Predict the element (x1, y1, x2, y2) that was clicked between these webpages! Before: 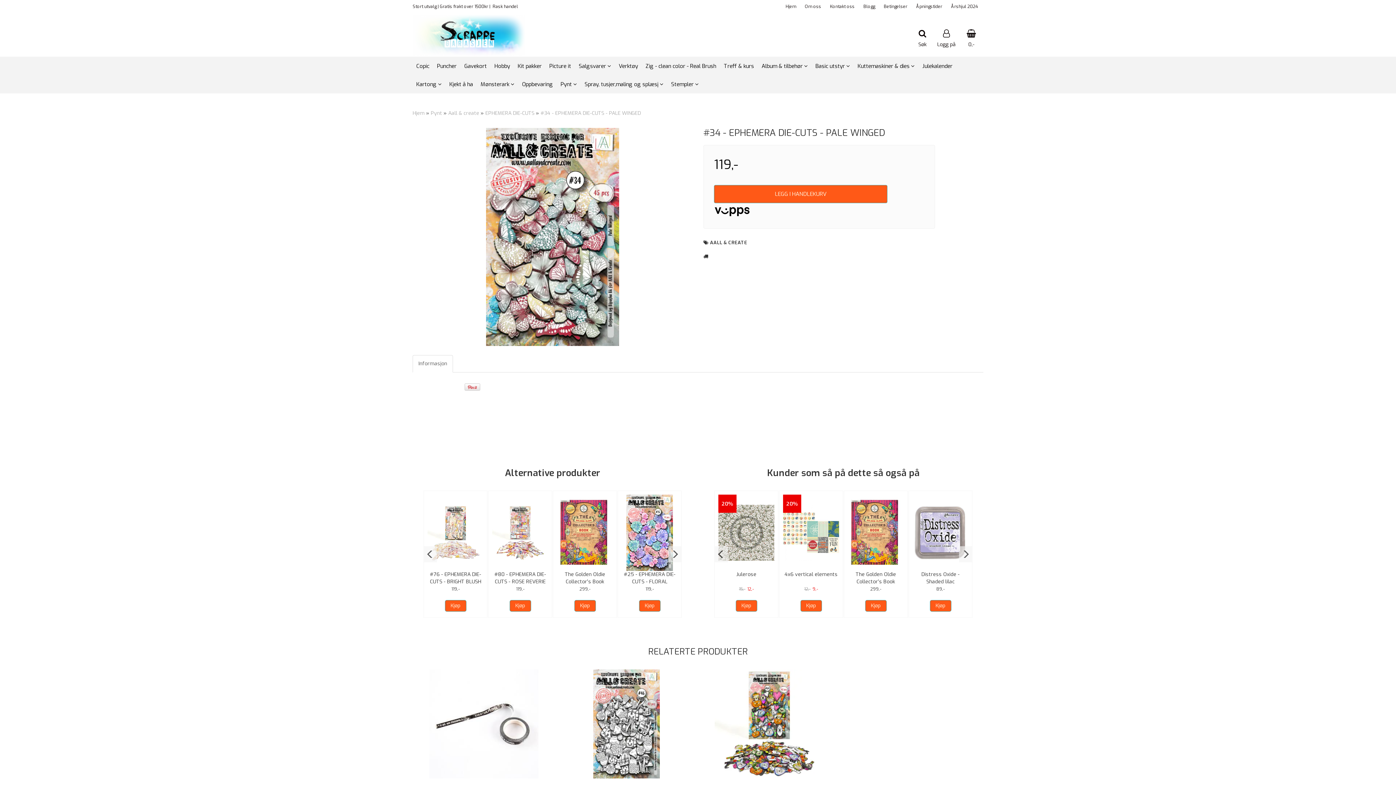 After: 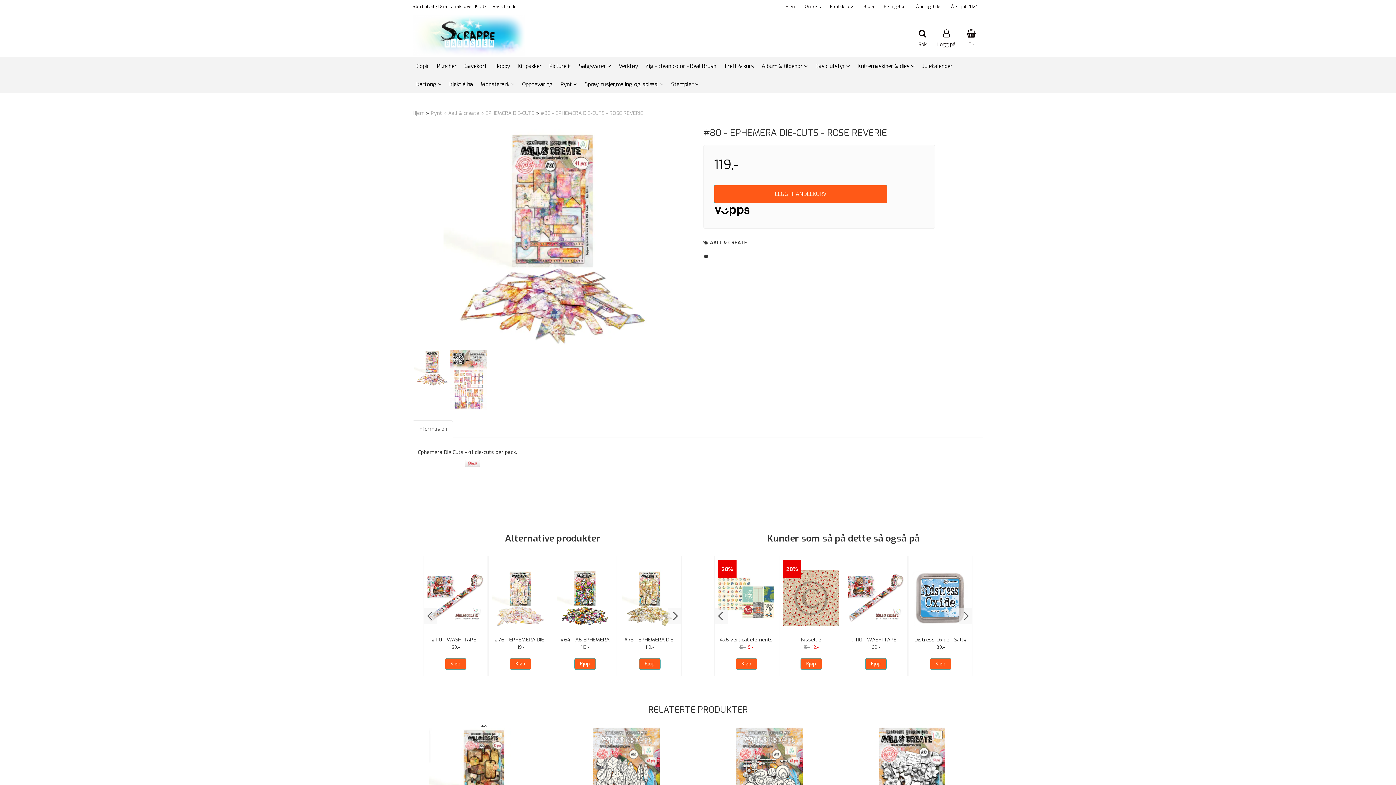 Action: label: Kjøp bbox: (509, 600, 531, 612)